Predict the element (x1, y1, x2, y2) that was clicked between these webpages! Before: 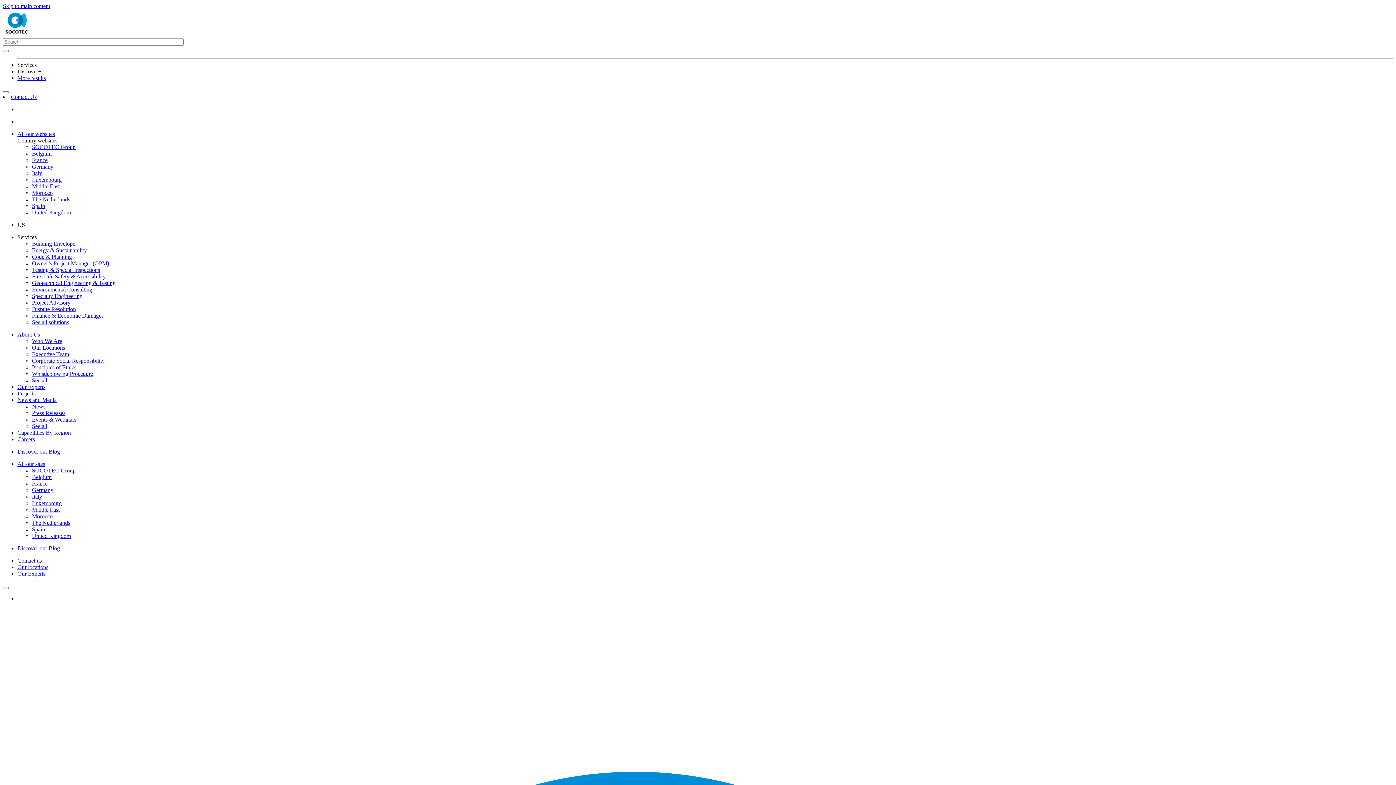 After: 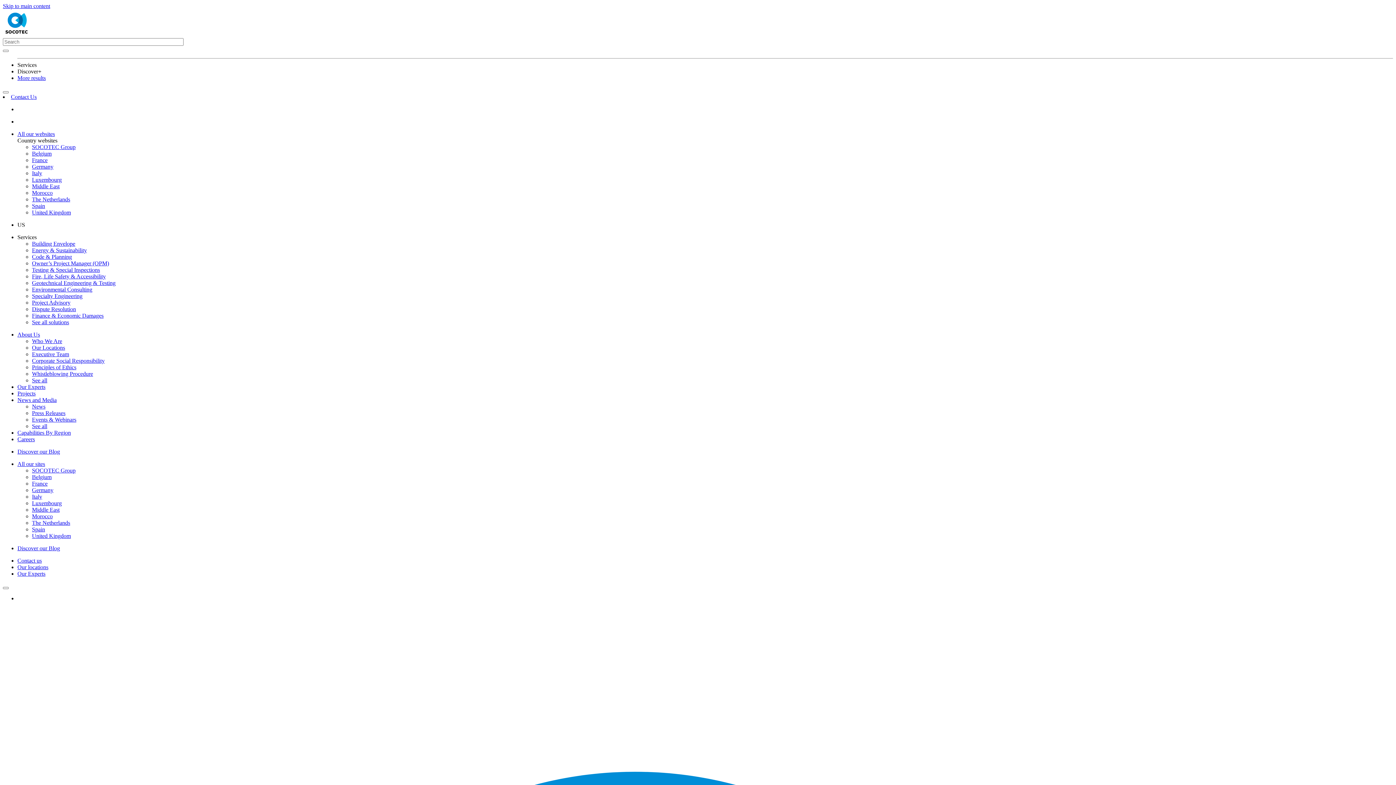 Action: label: See all solutions bbox: (32, 319, 69, 325)